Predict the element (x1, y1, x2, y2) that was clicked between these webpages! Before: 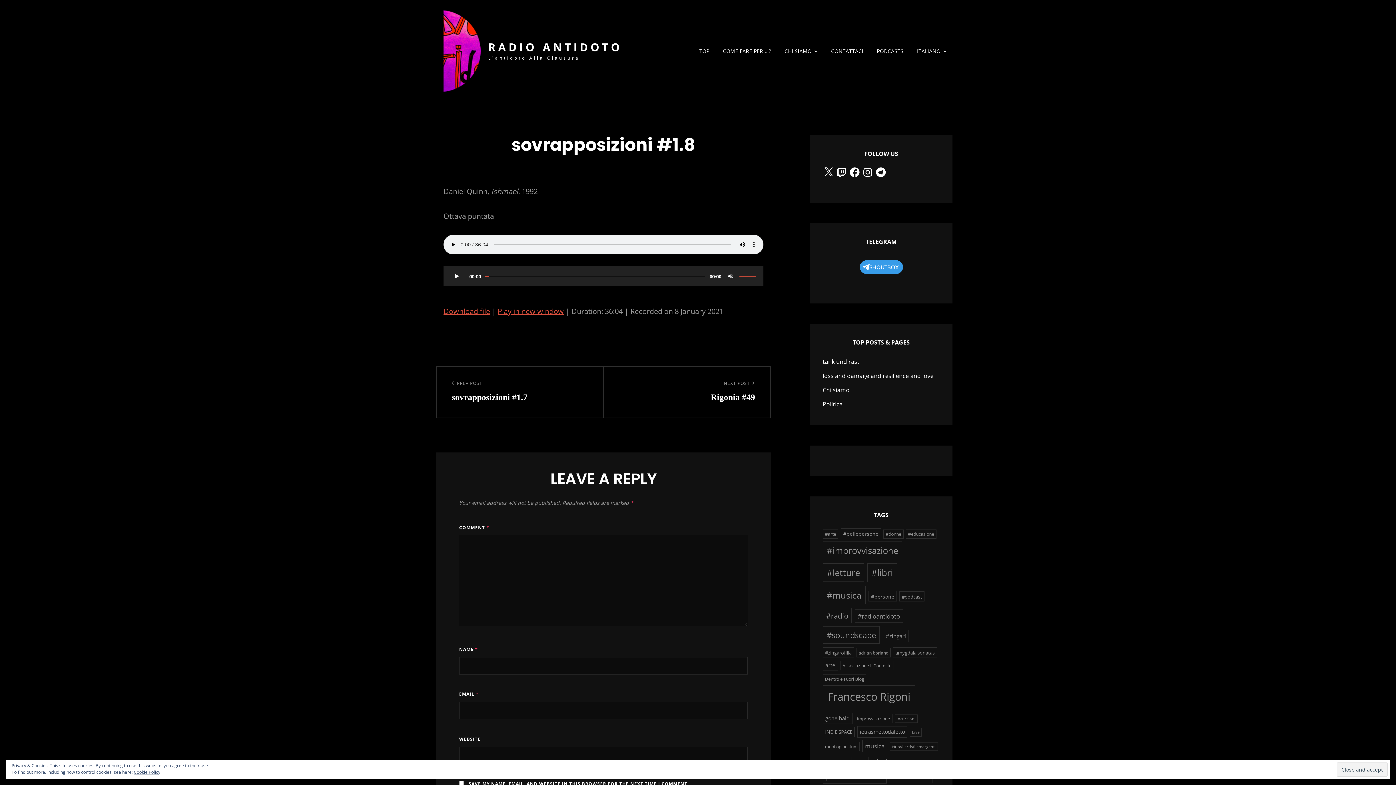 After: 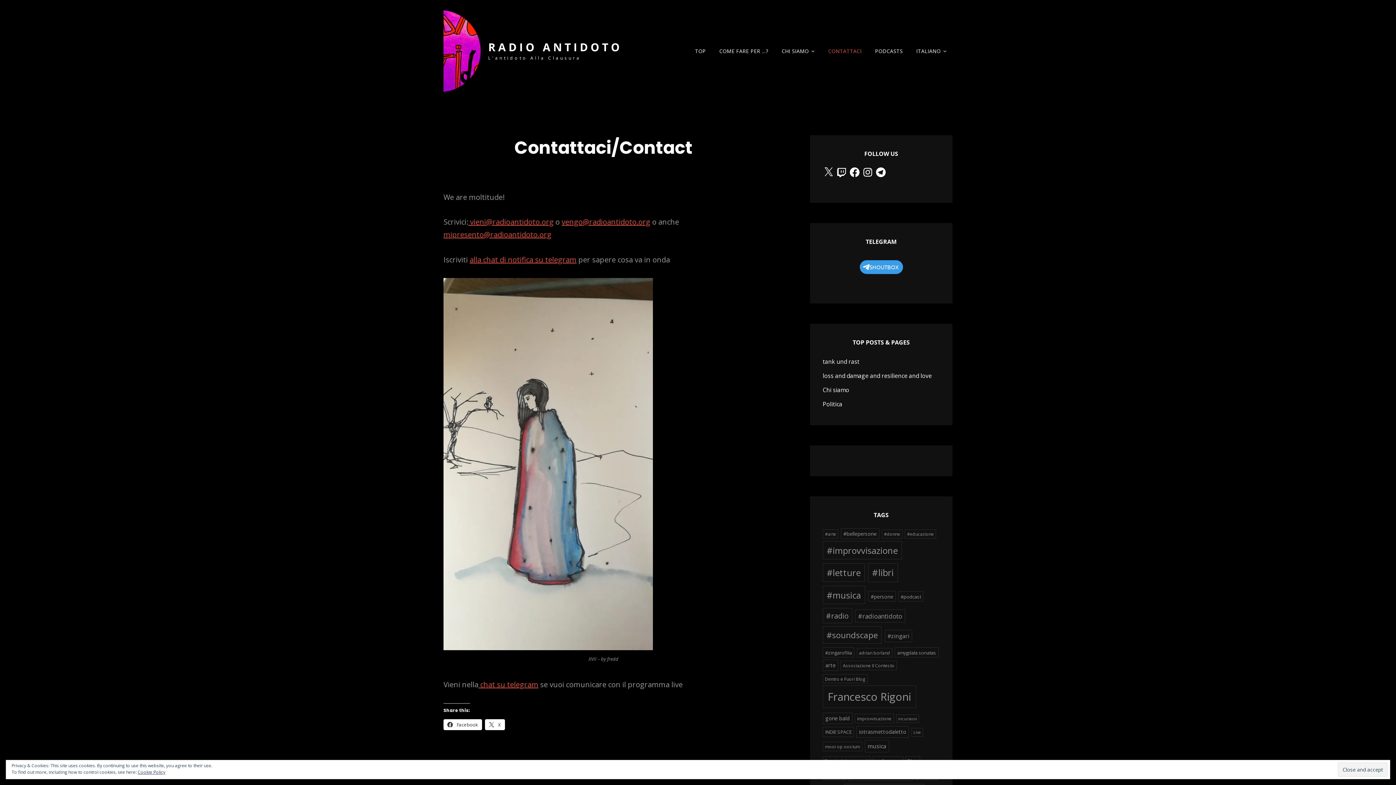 Action: label: CONTATTACI bbox: (825, 40, 869, 61)